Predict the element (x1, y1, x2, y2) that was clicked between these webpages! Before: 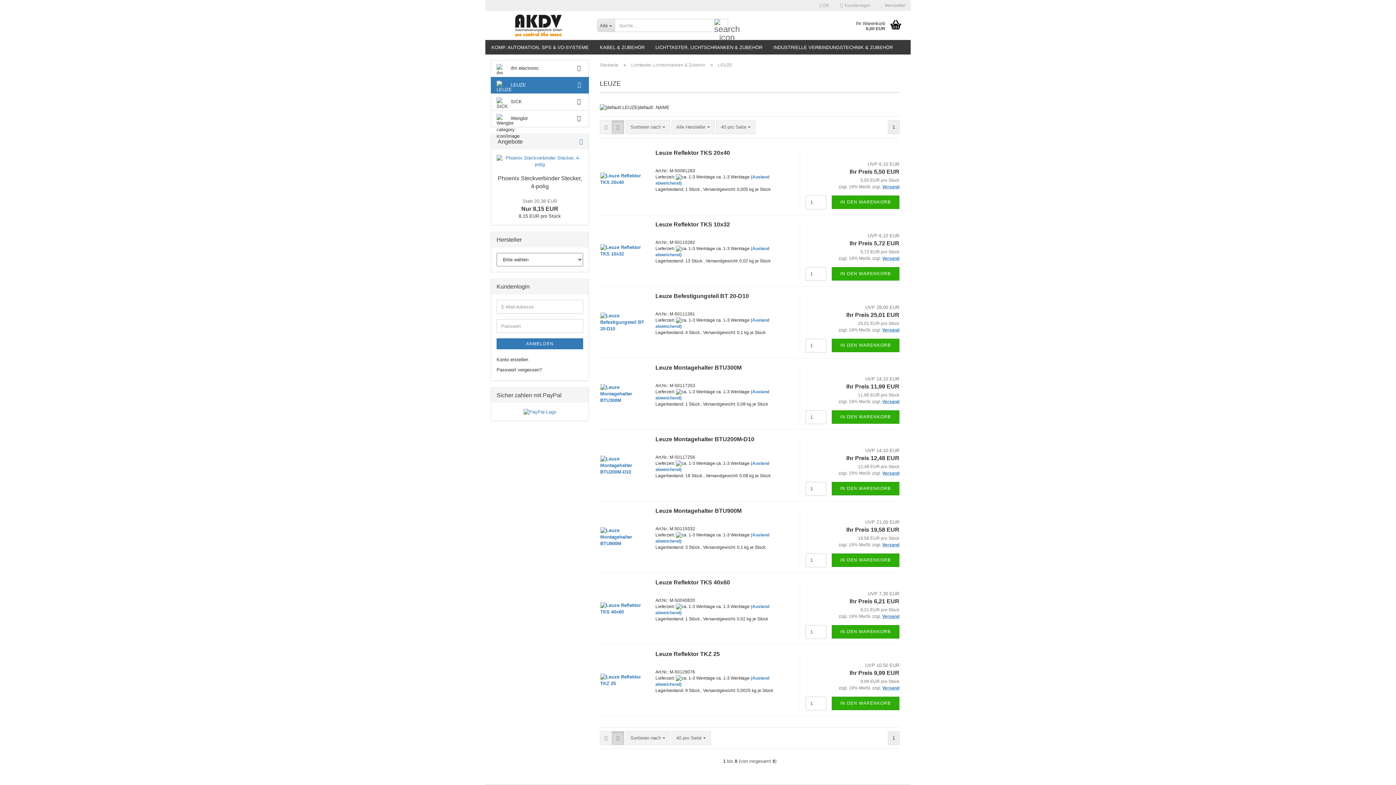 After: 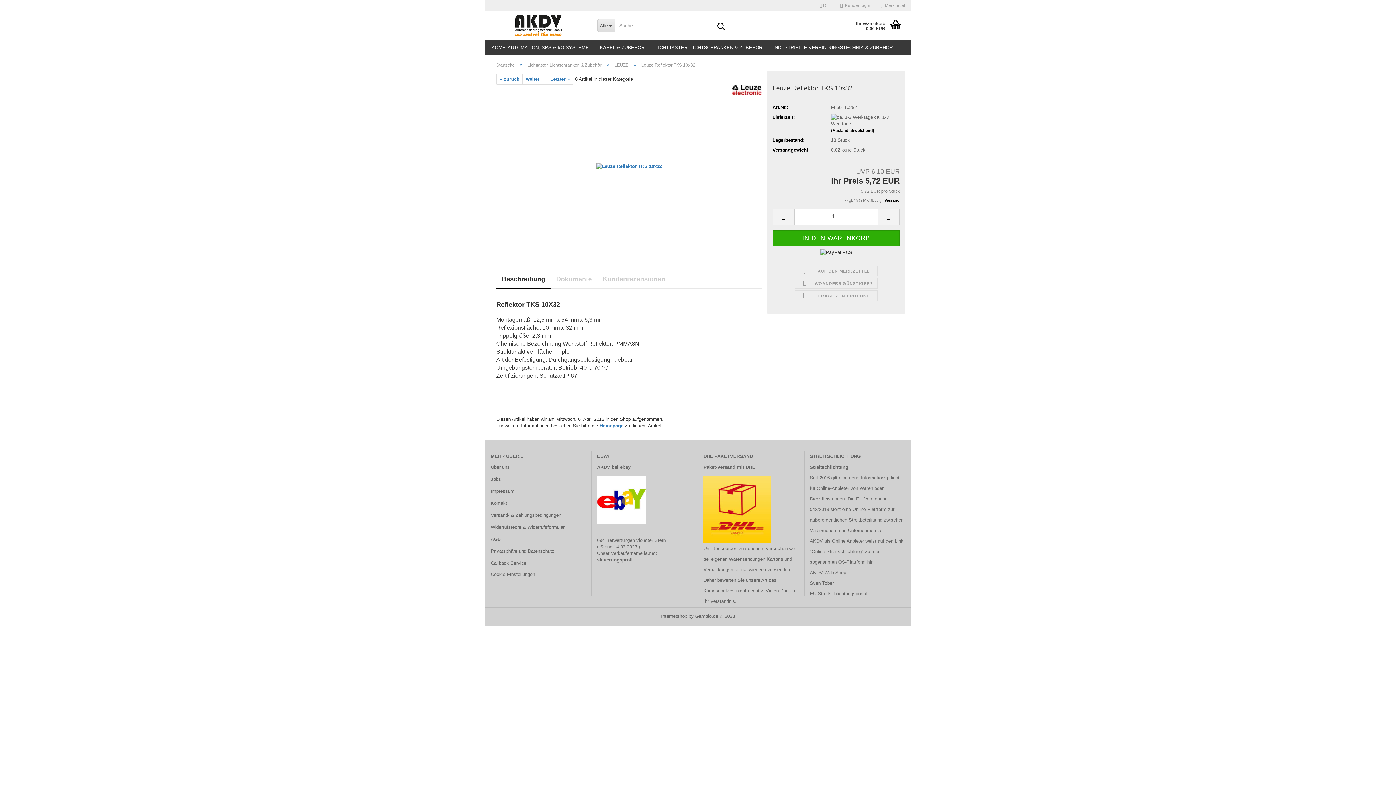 Action: label: Leuze Reflektor TKS 10x32 bbox: (655, 221, 730, 227)